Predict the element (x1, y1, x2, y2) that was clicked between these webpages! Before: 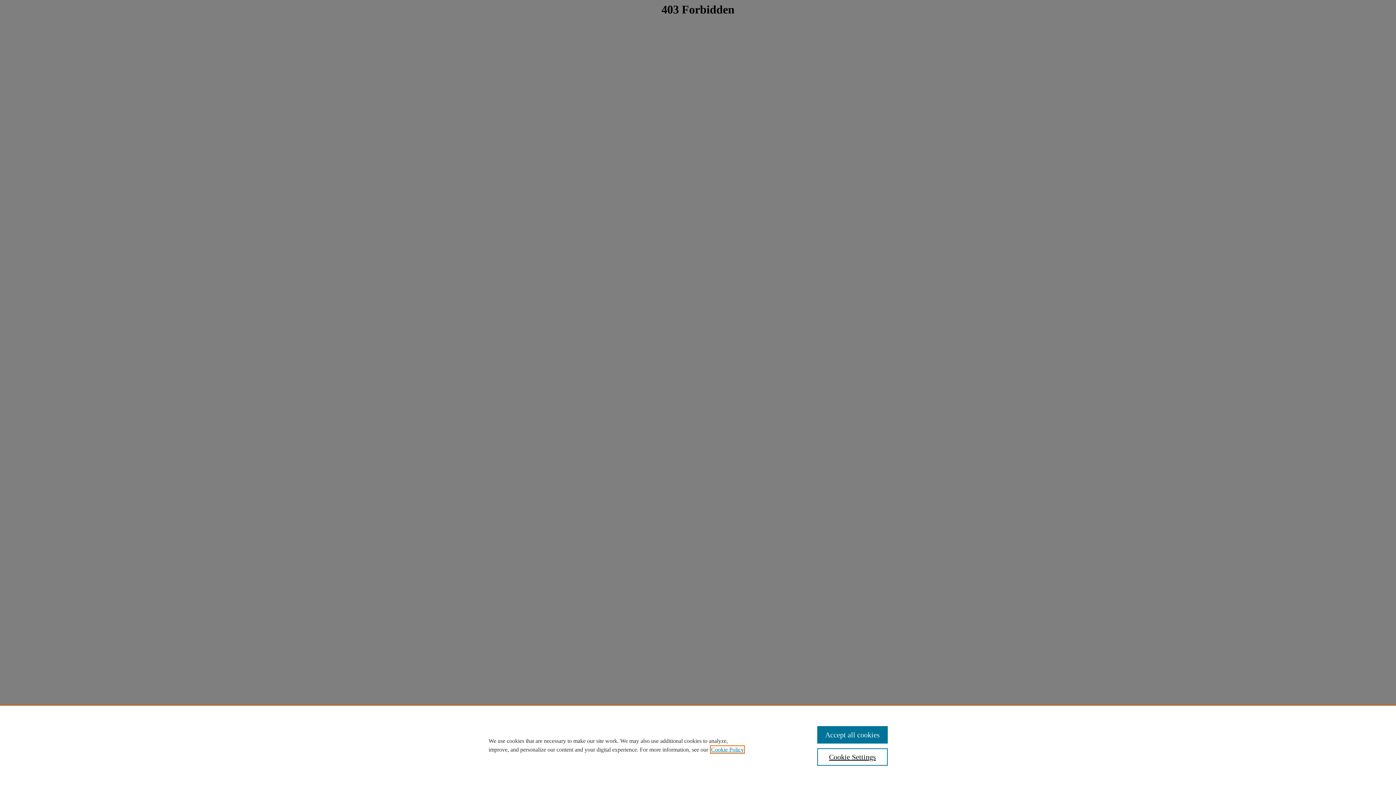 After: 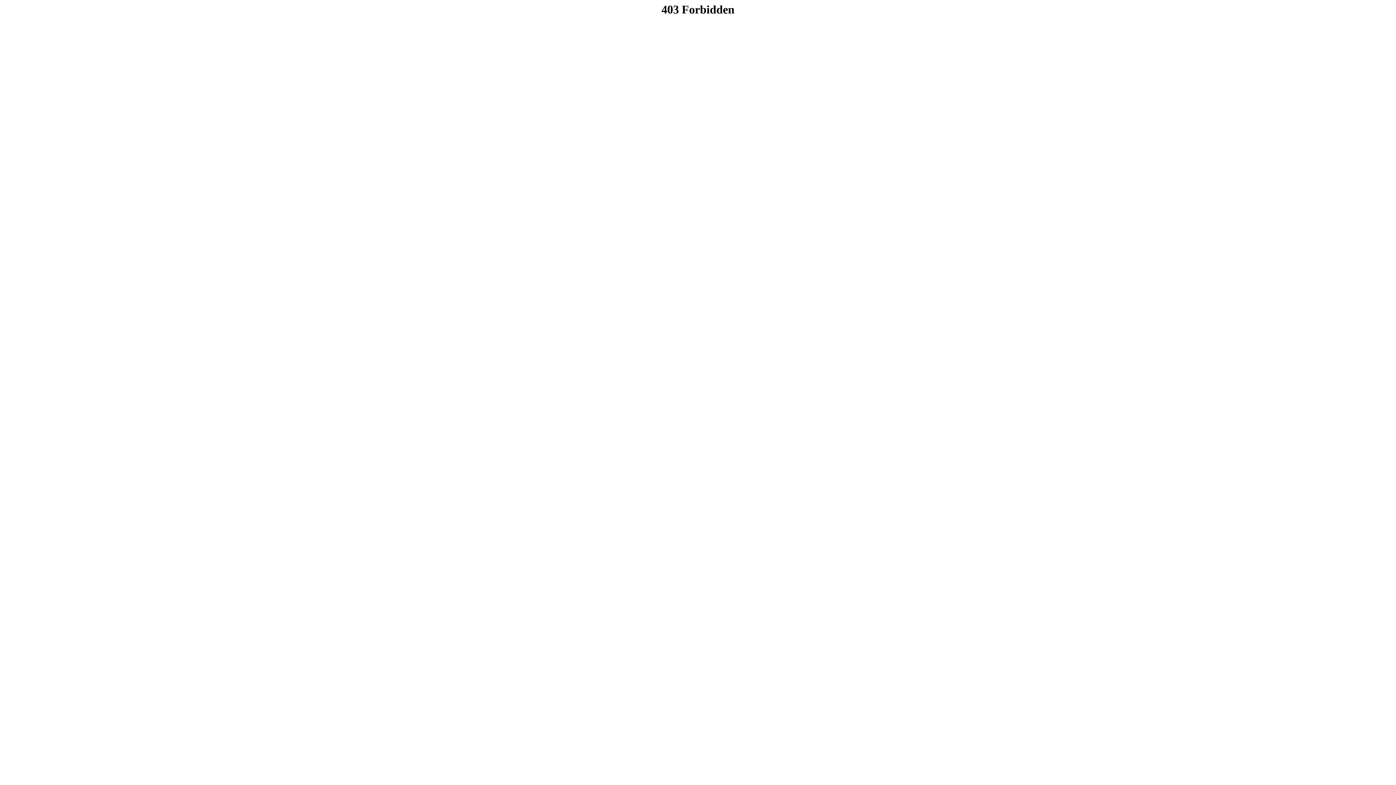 Action: bbox: (817, 726, 887, 744) label: Accept all cookies